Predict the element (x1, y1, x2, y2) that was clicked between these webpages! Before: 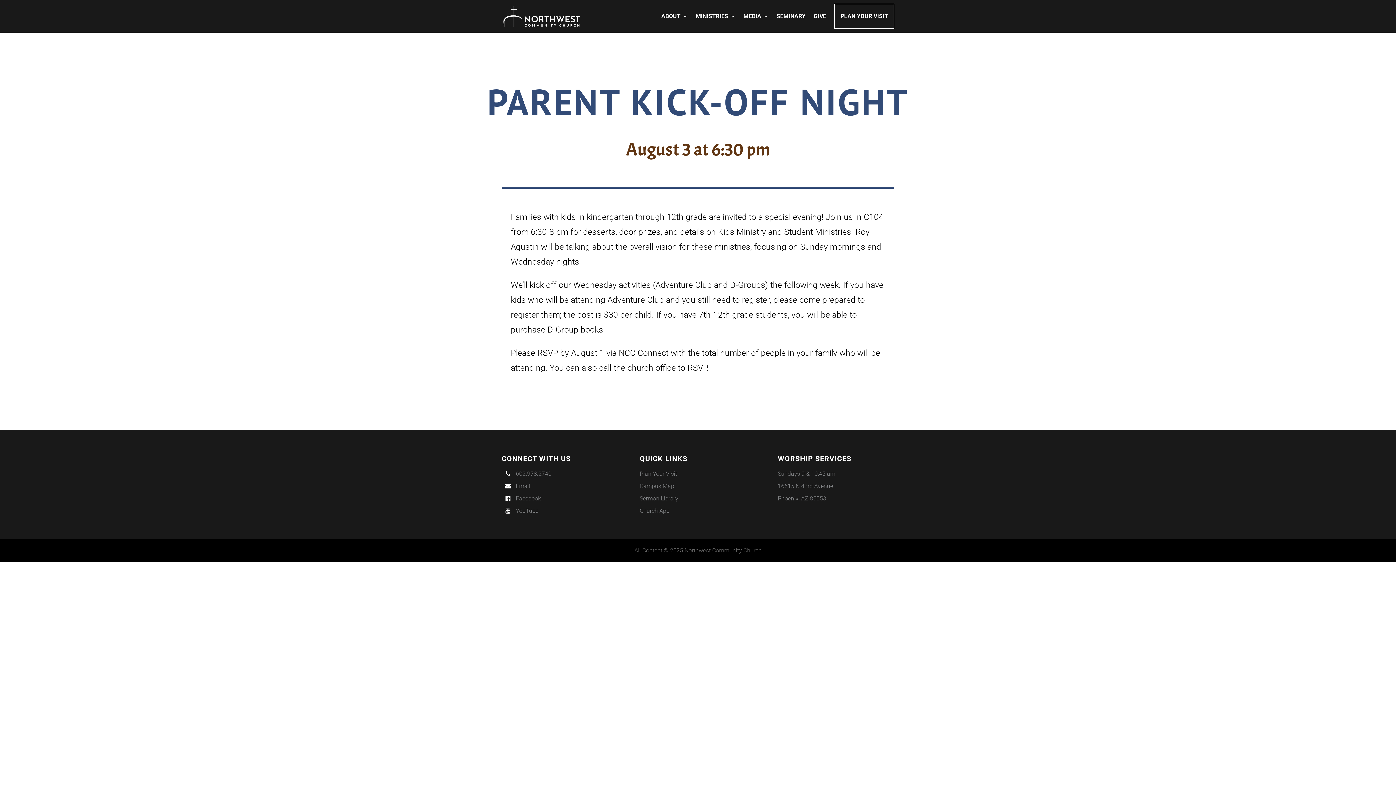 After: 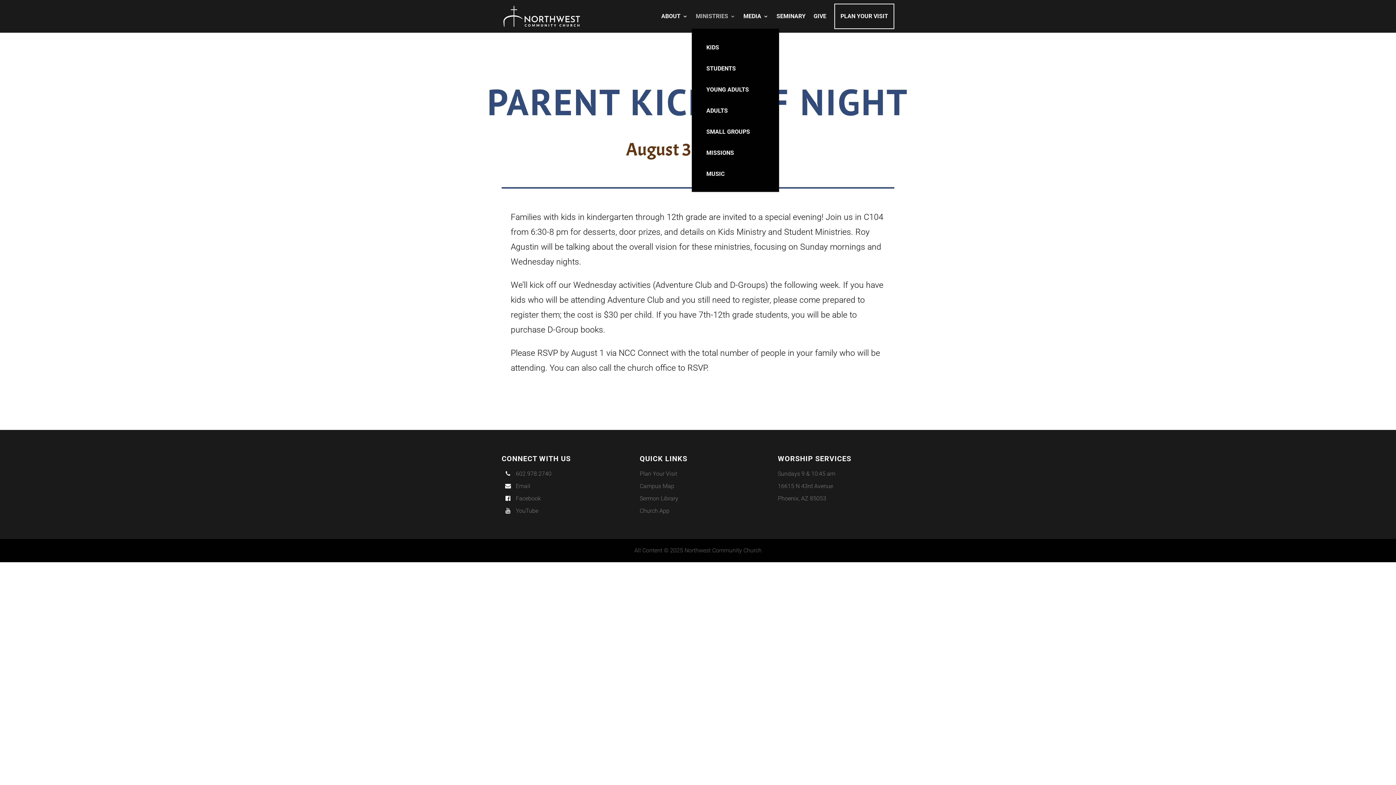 Action: label: MINISTRIES bbox: (696, 3, 735, 28)